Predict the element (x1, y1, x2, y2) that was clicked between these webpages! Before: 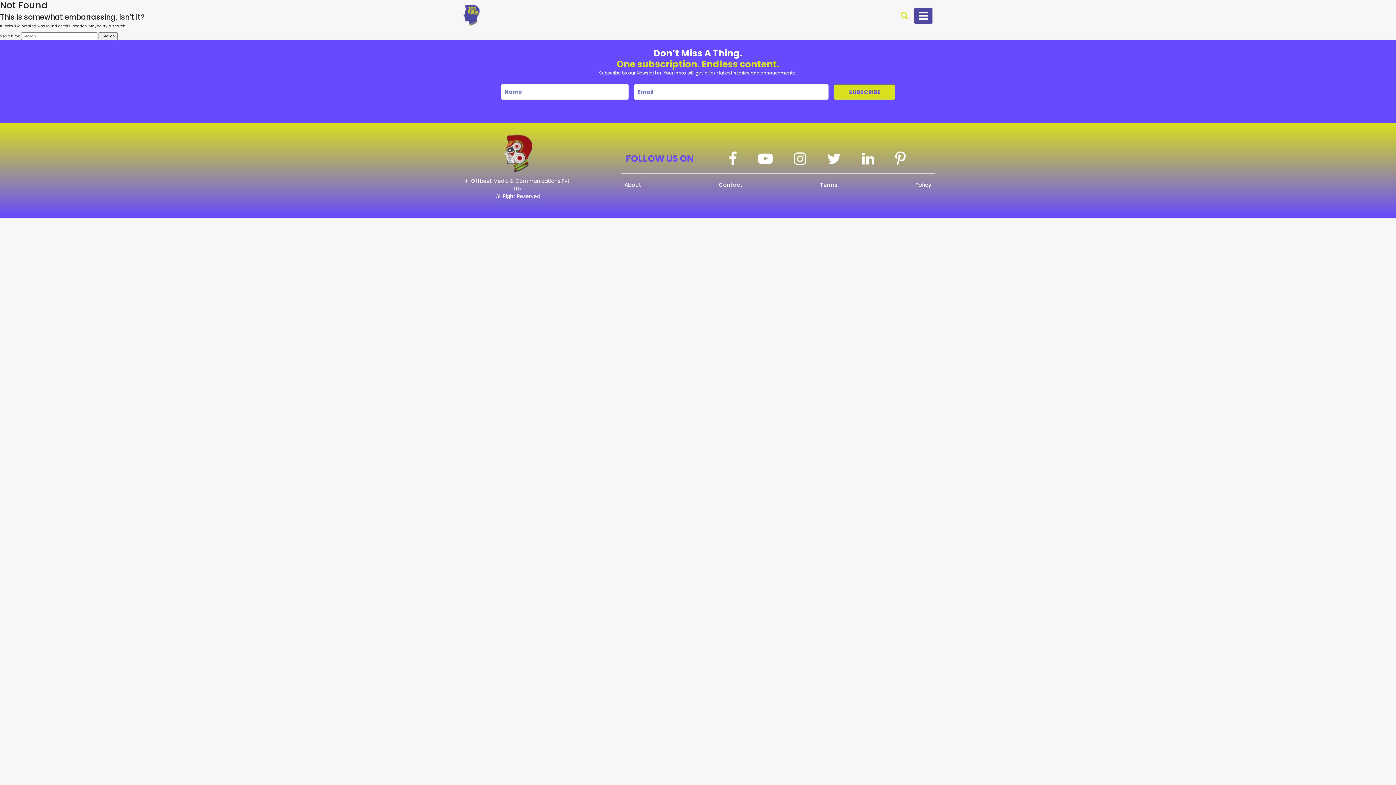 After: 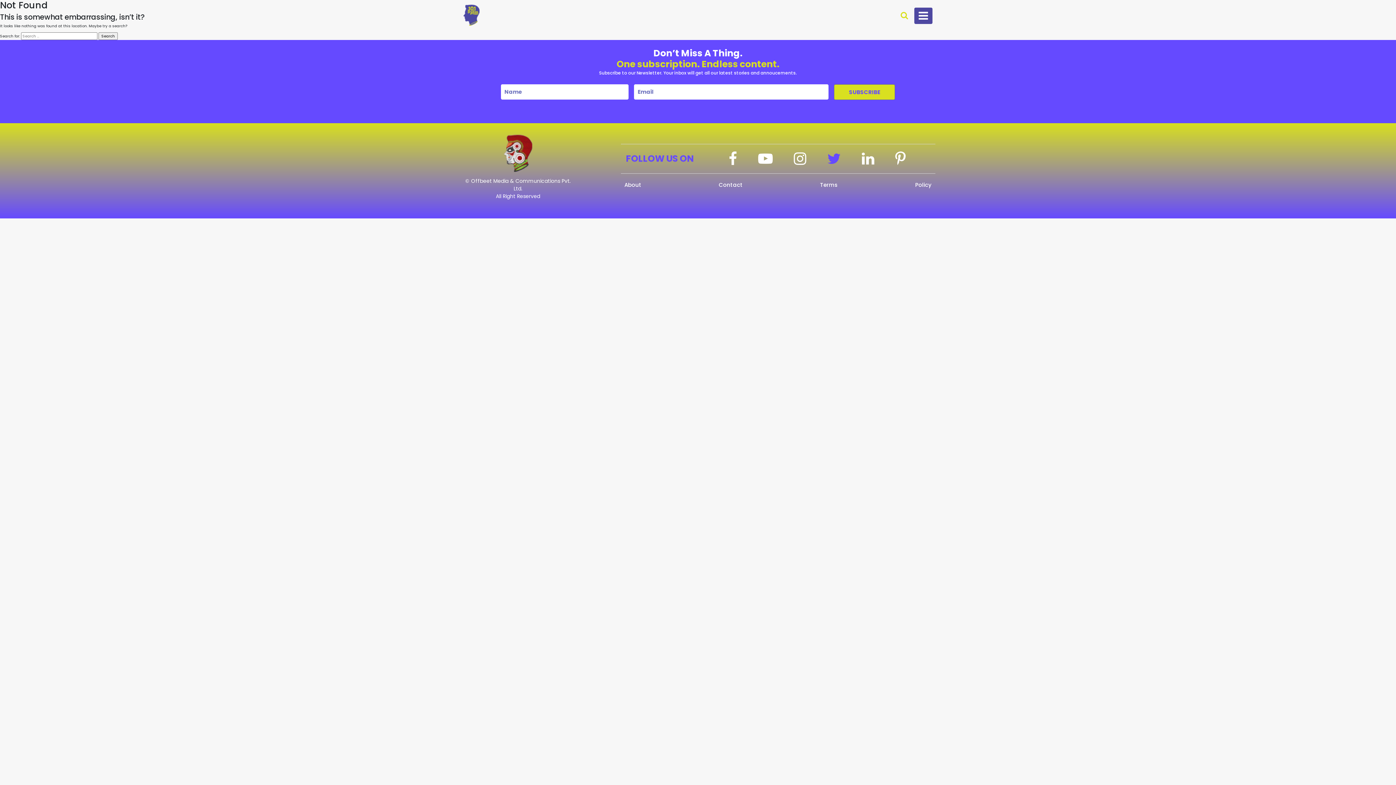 Action: bbox: (823, 148, 844, 168)